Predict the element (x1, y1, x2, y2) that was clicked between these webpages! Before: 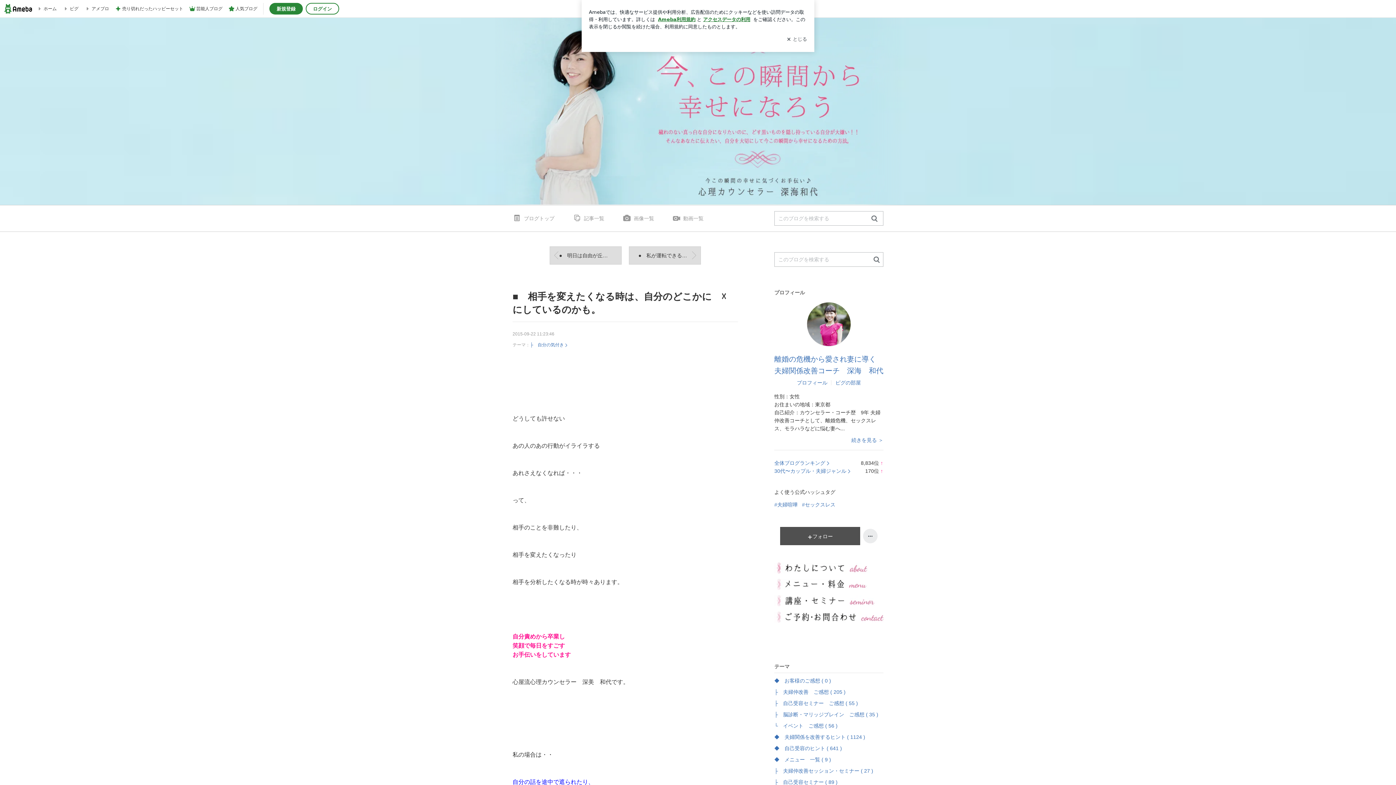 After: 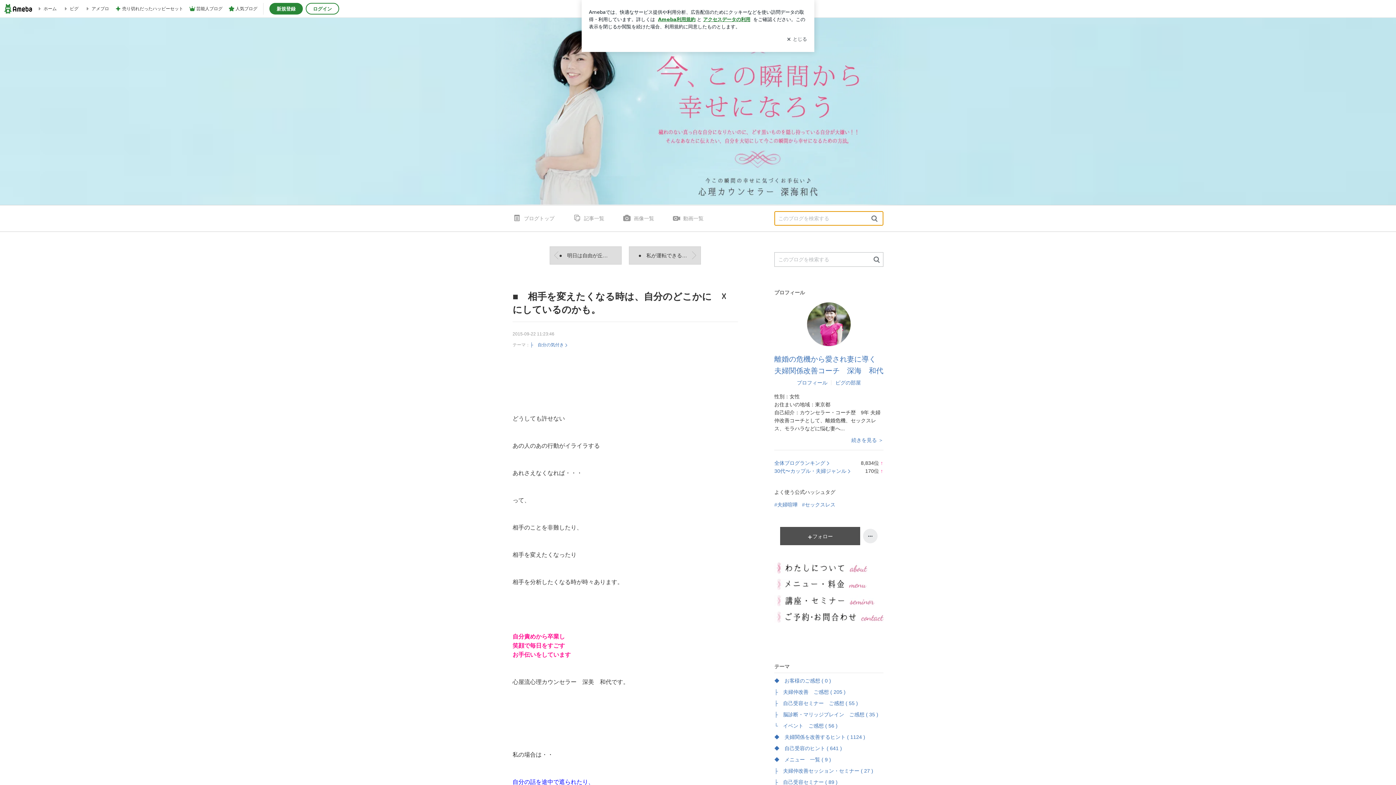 Action: label: 検索 bbox: (868, 214, 881, 223)